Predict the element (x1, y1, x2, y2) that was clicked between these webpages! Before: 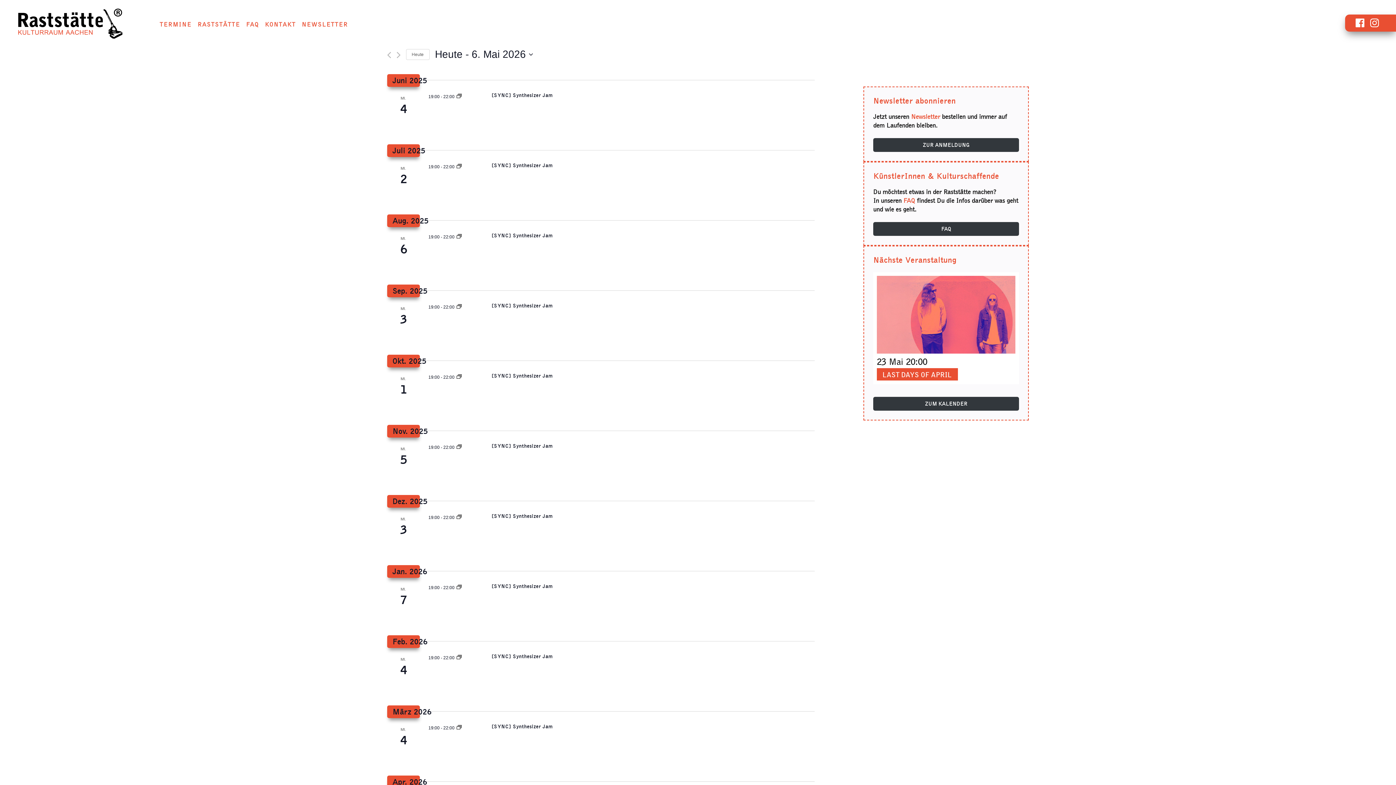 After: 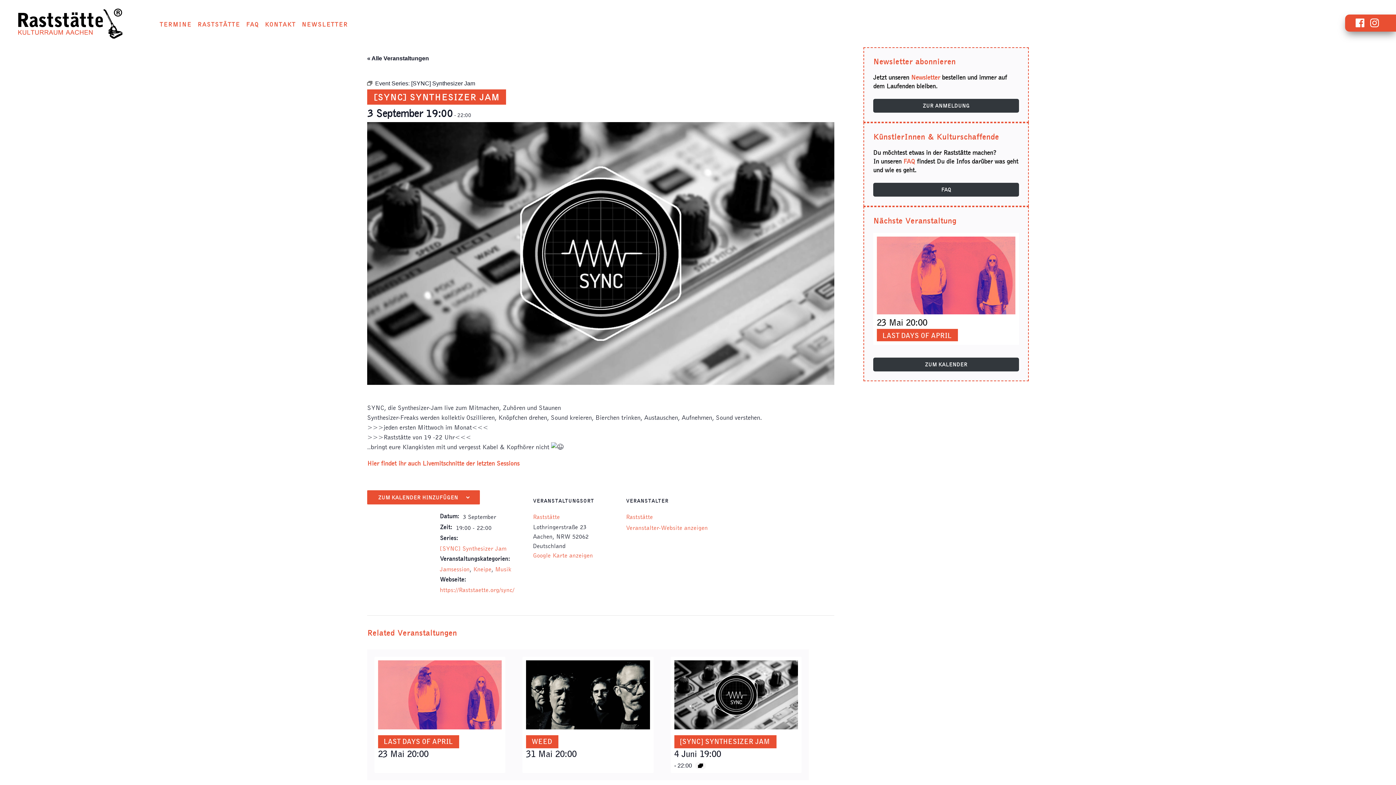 Action: bbox: (491, 302, 552, 309) label: [SYNC] Synthesizer Jam